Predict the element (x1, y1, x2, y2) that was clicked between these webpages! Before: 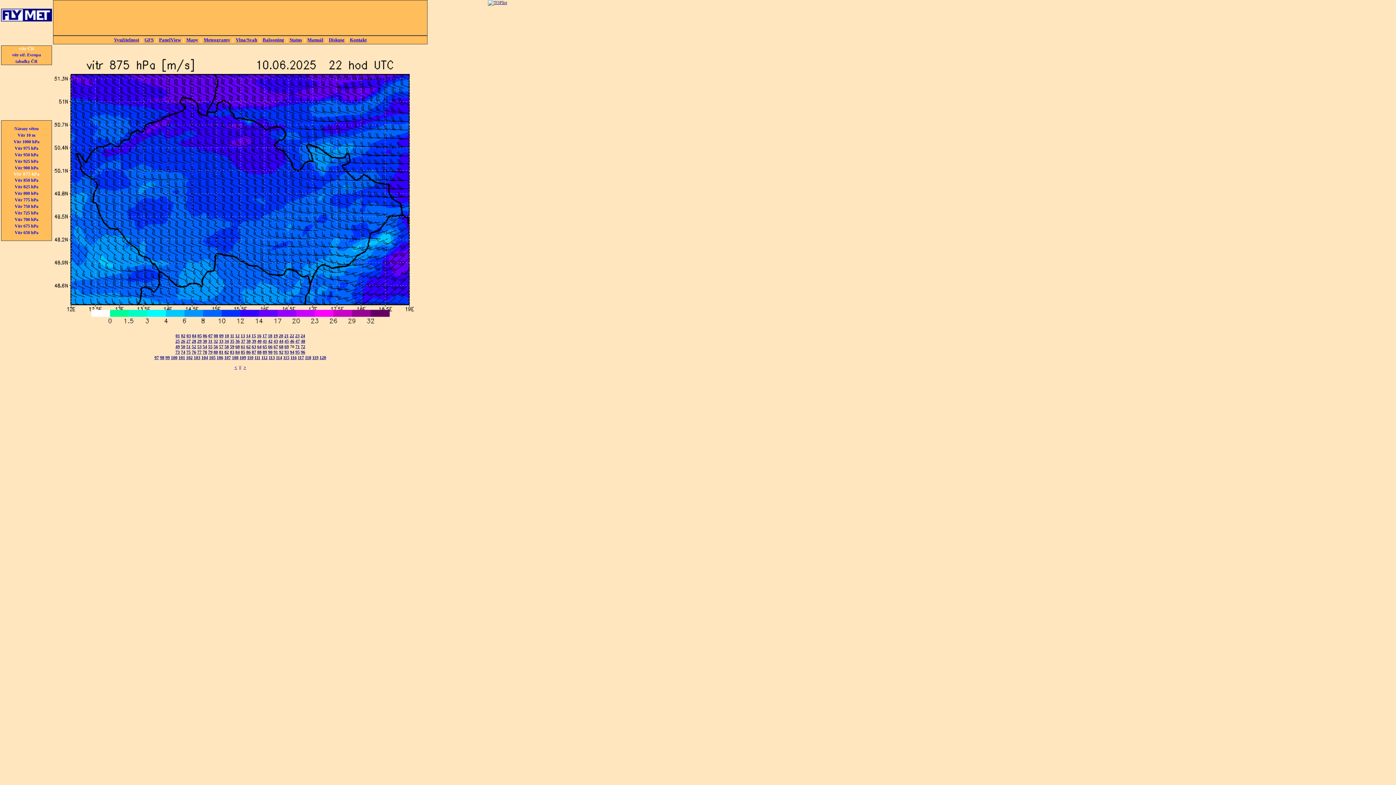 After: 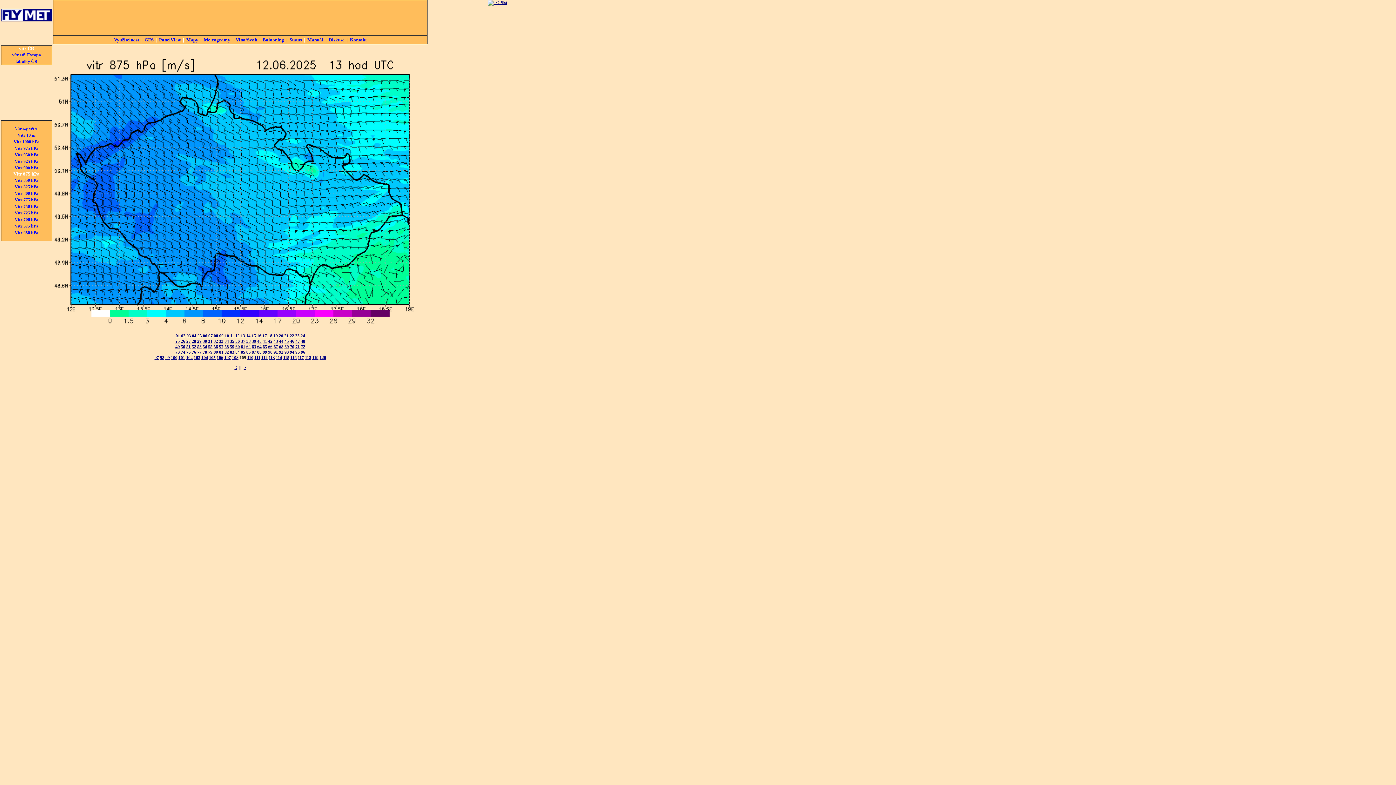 Action: label: 109 bbox: (239, 355, 246, 360)